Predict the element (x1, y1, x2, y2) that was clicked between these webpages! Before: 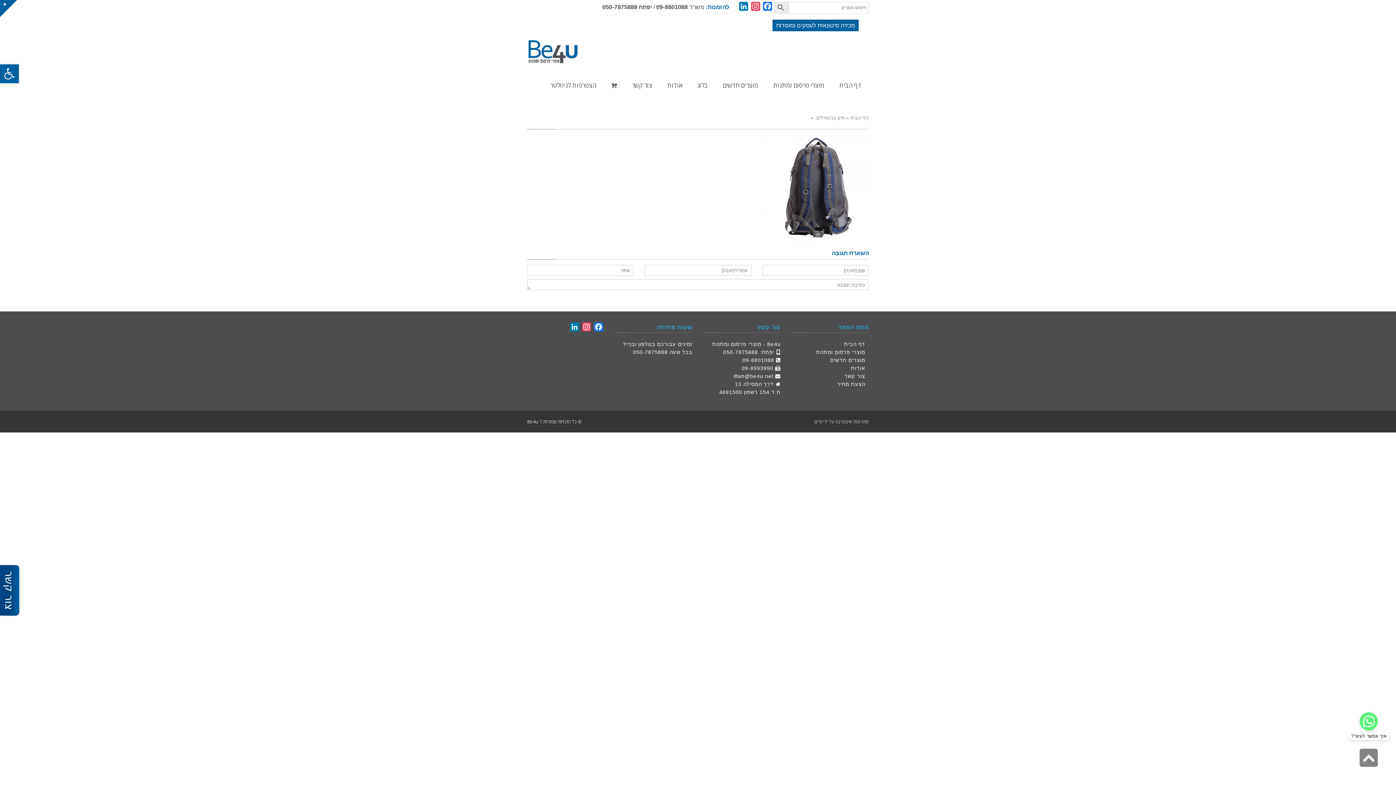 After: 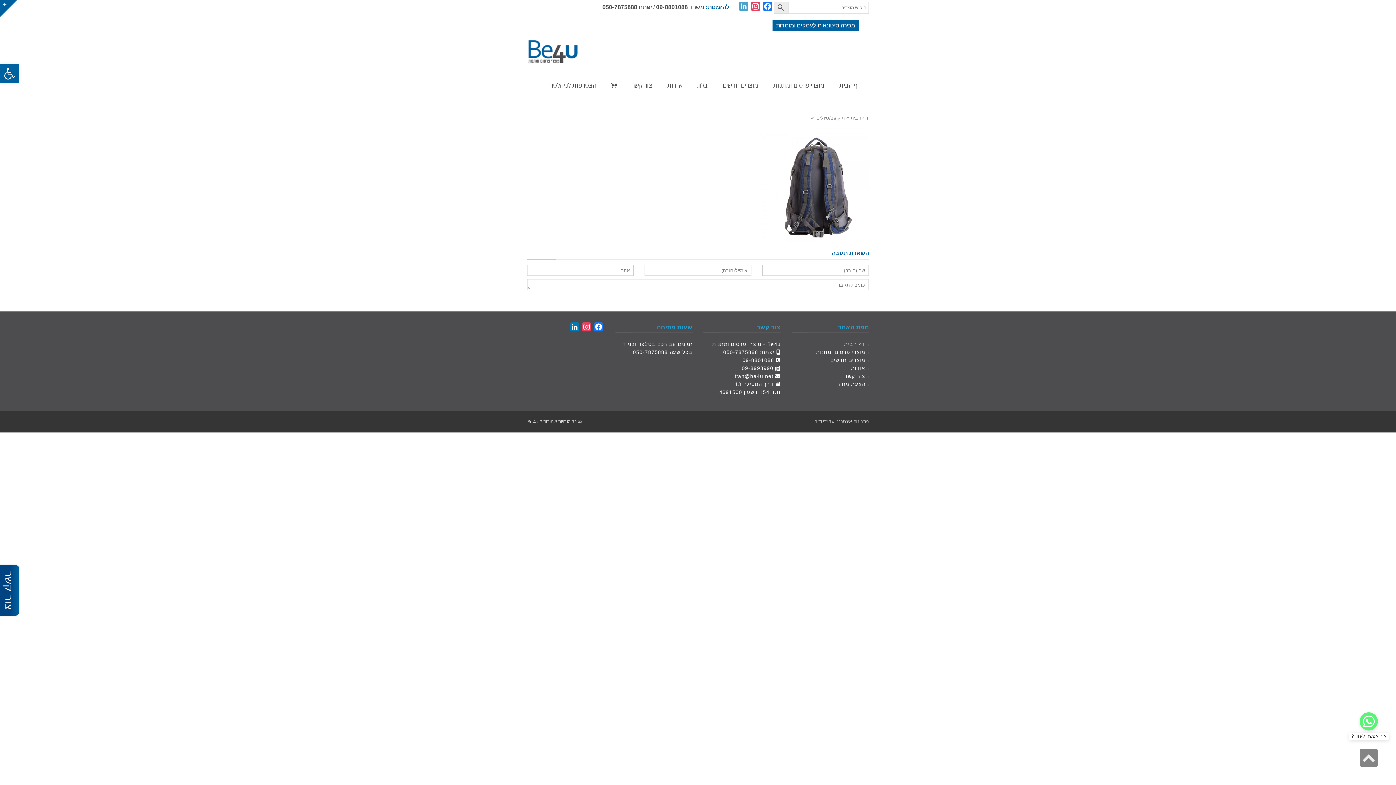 Action: bbox: (737, 1, 749, 13) label: LinkedIn